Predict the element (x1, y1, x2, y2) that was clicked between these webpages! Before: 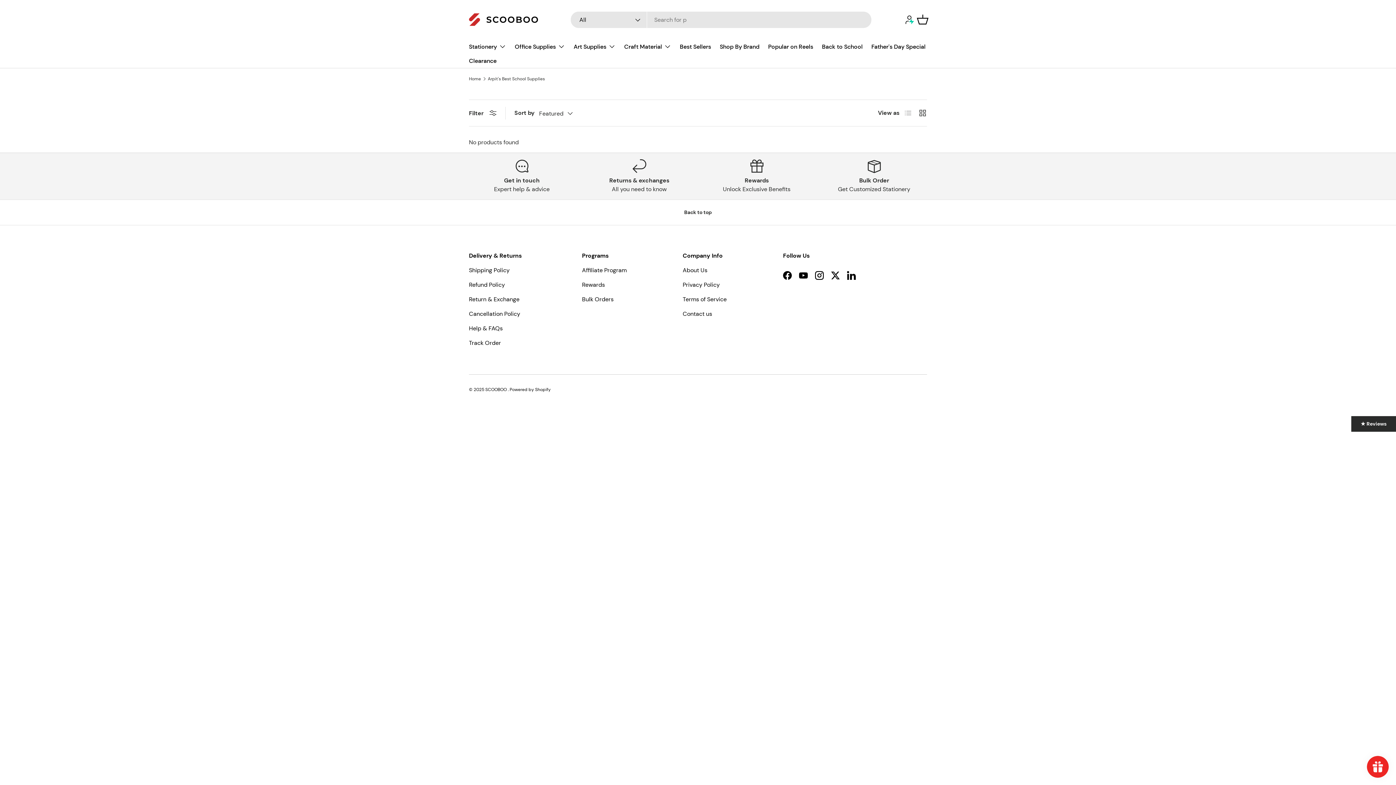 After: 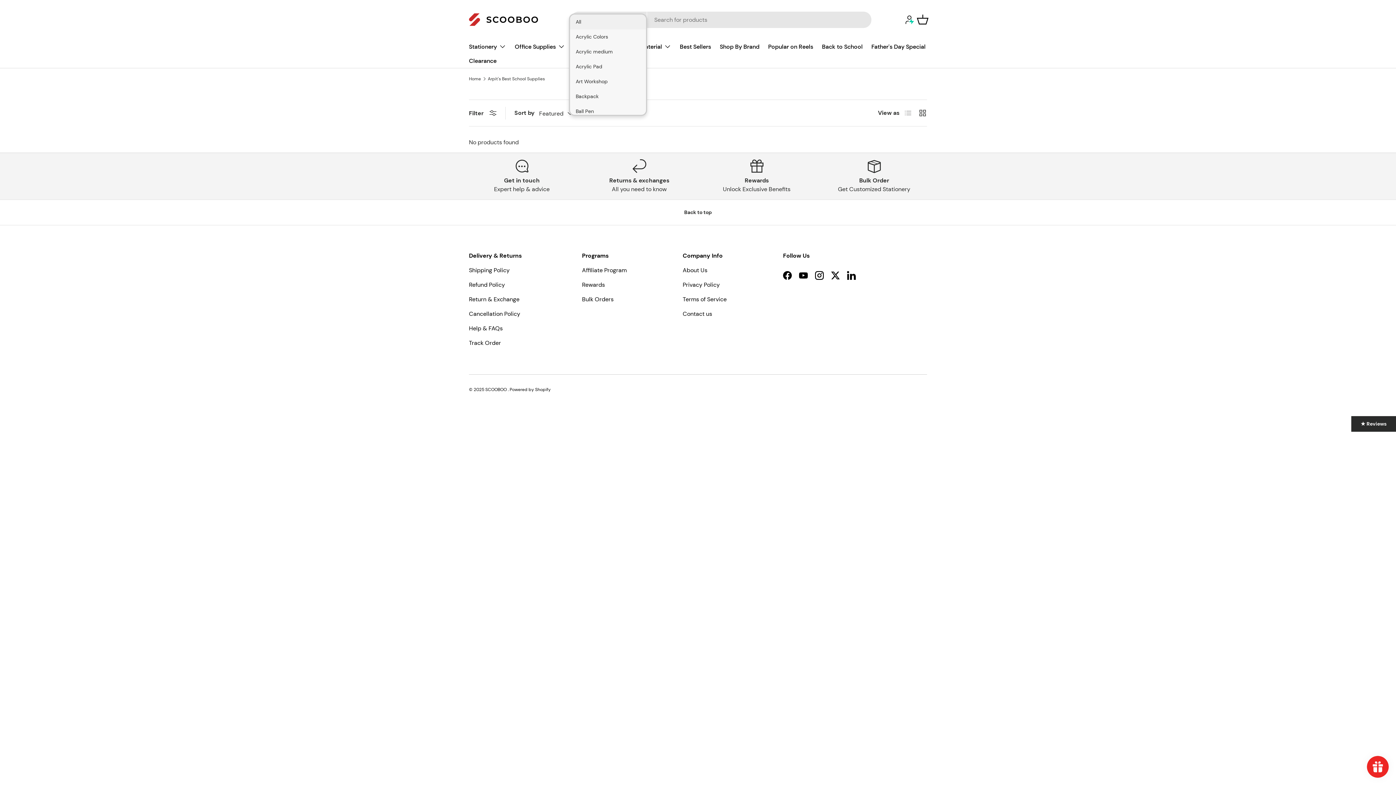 Action: bbox: (570, 11, 647, 28) label: All